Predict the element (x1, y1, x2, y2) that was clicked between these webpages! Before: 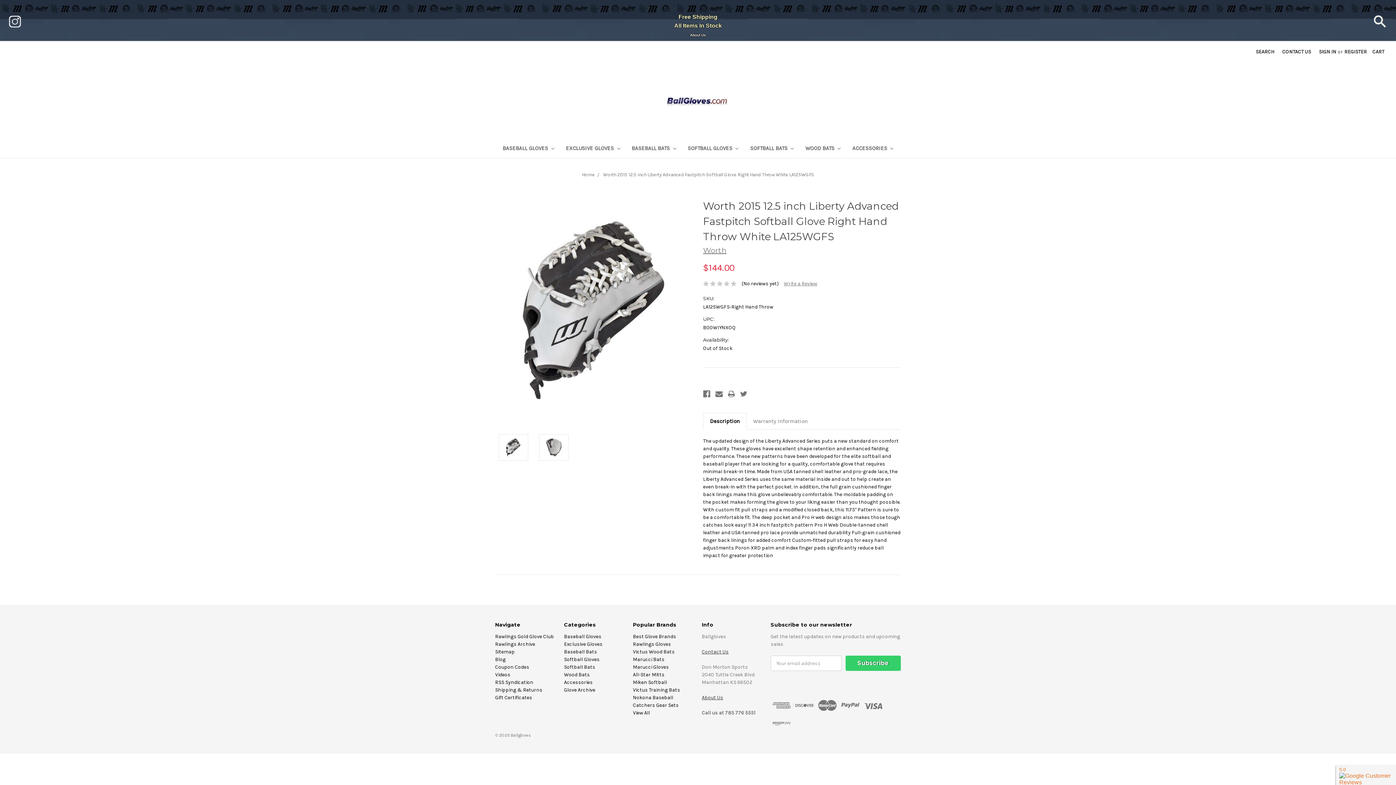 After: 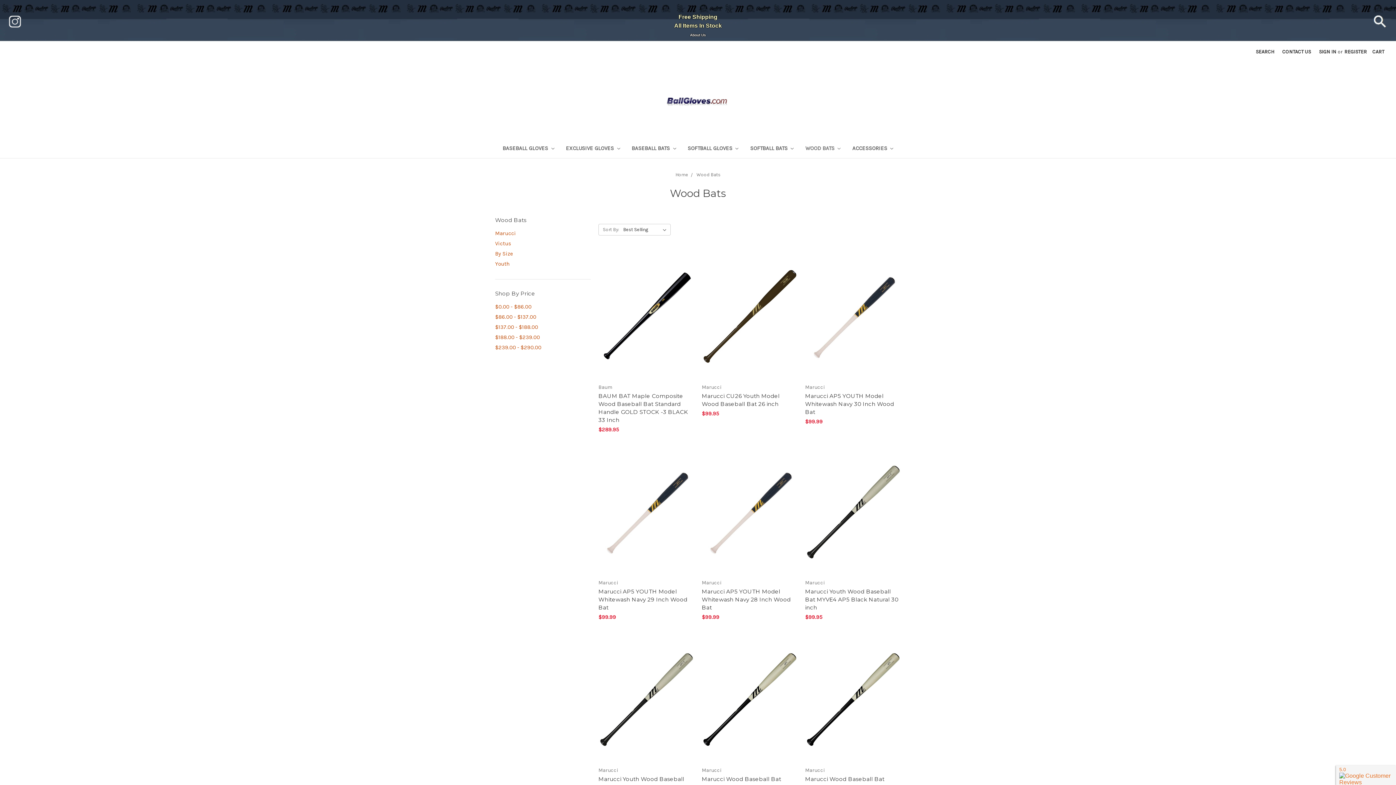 Action: label: Wood Bats bbox: (564, 672, 590, 678)